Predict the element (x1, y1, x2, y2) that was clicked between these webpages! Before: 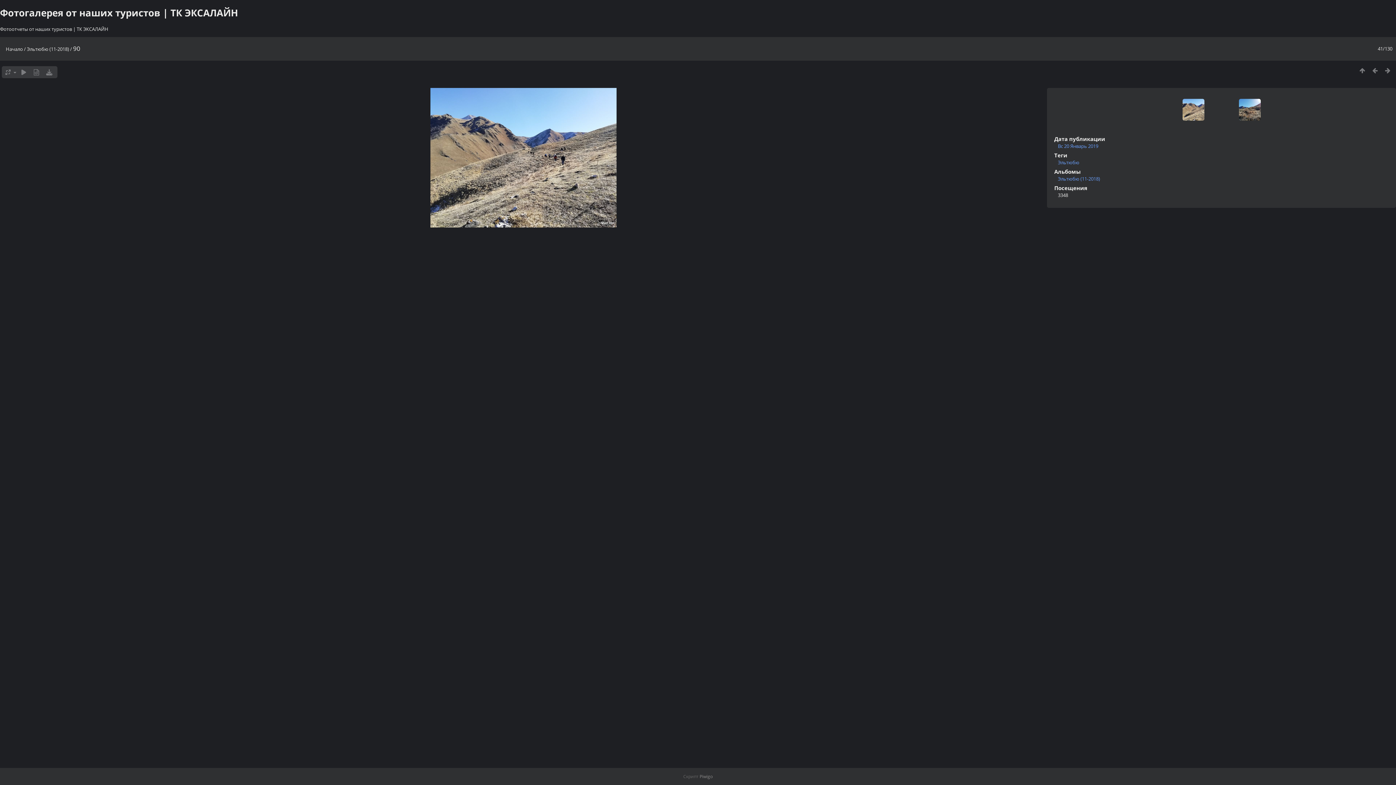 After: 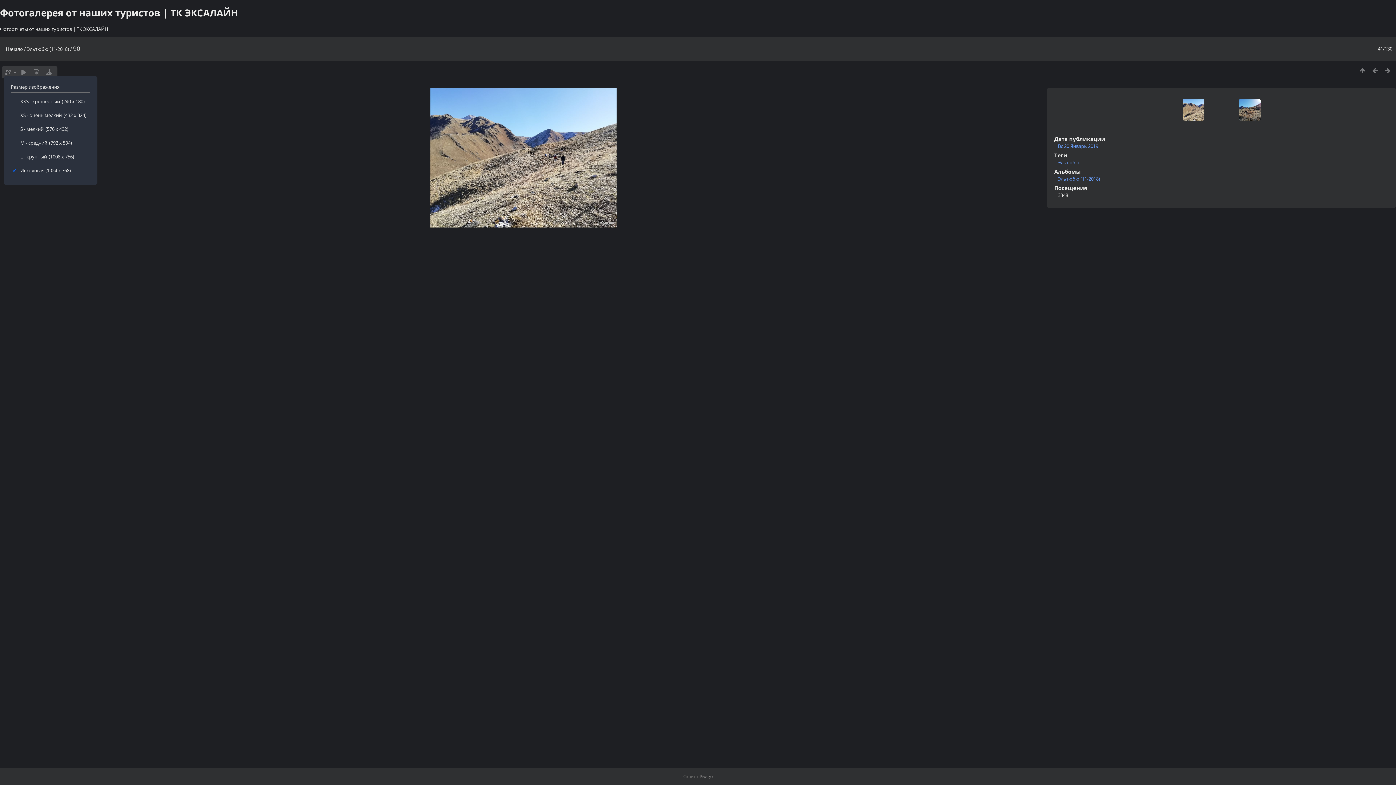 Action: bbox: (3, 67, 16, 76)